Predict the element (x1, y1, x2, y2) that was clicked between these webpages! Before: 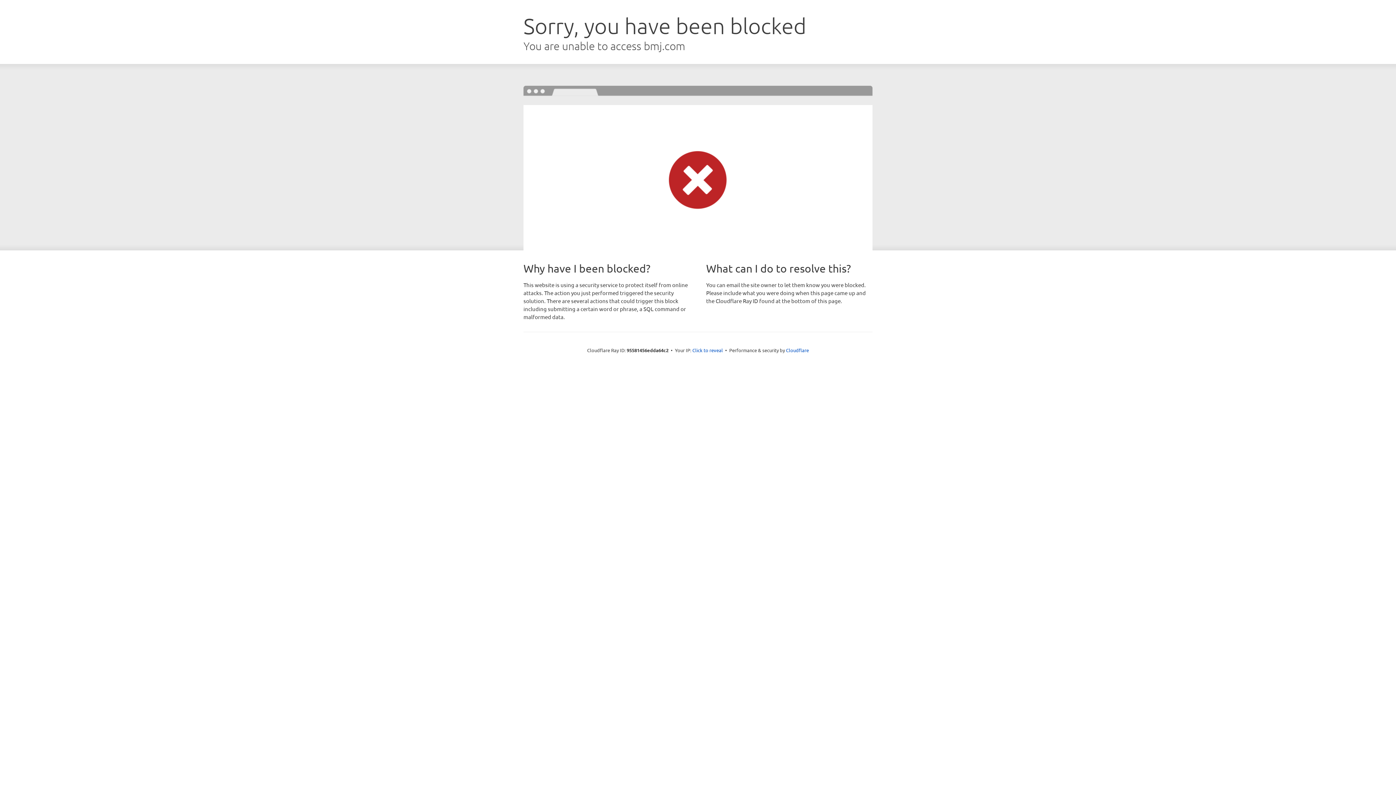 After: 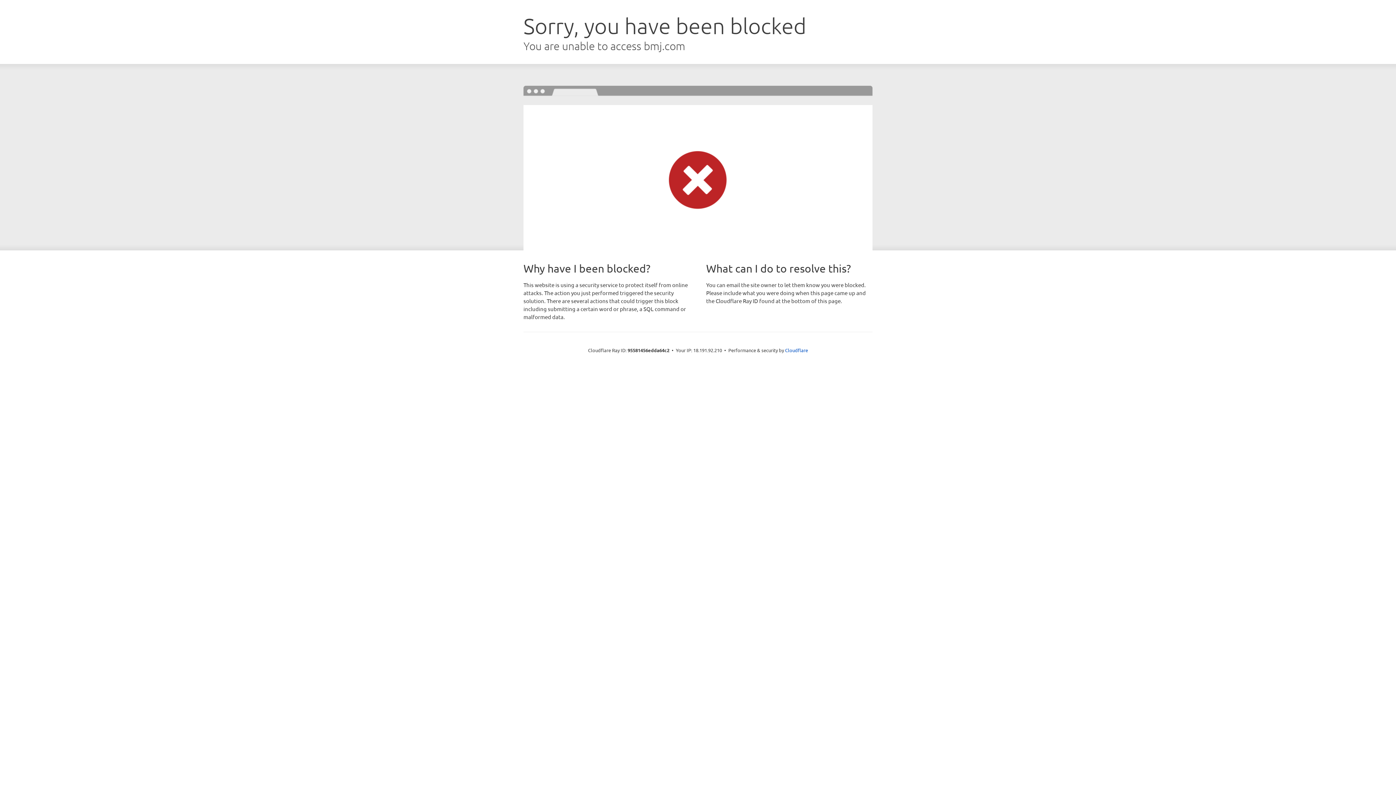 Action: bbox: (692, 346, 723, 353) label: Click to reveal